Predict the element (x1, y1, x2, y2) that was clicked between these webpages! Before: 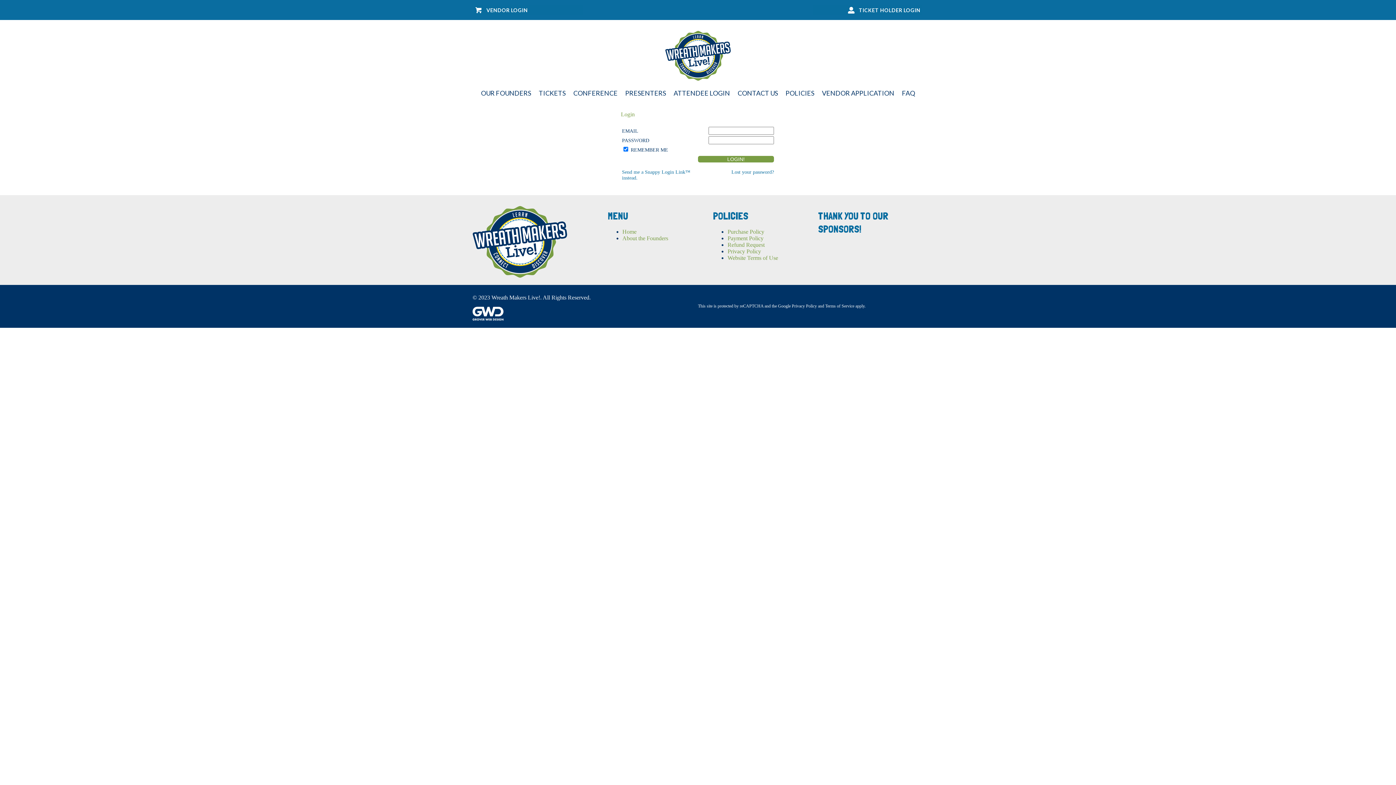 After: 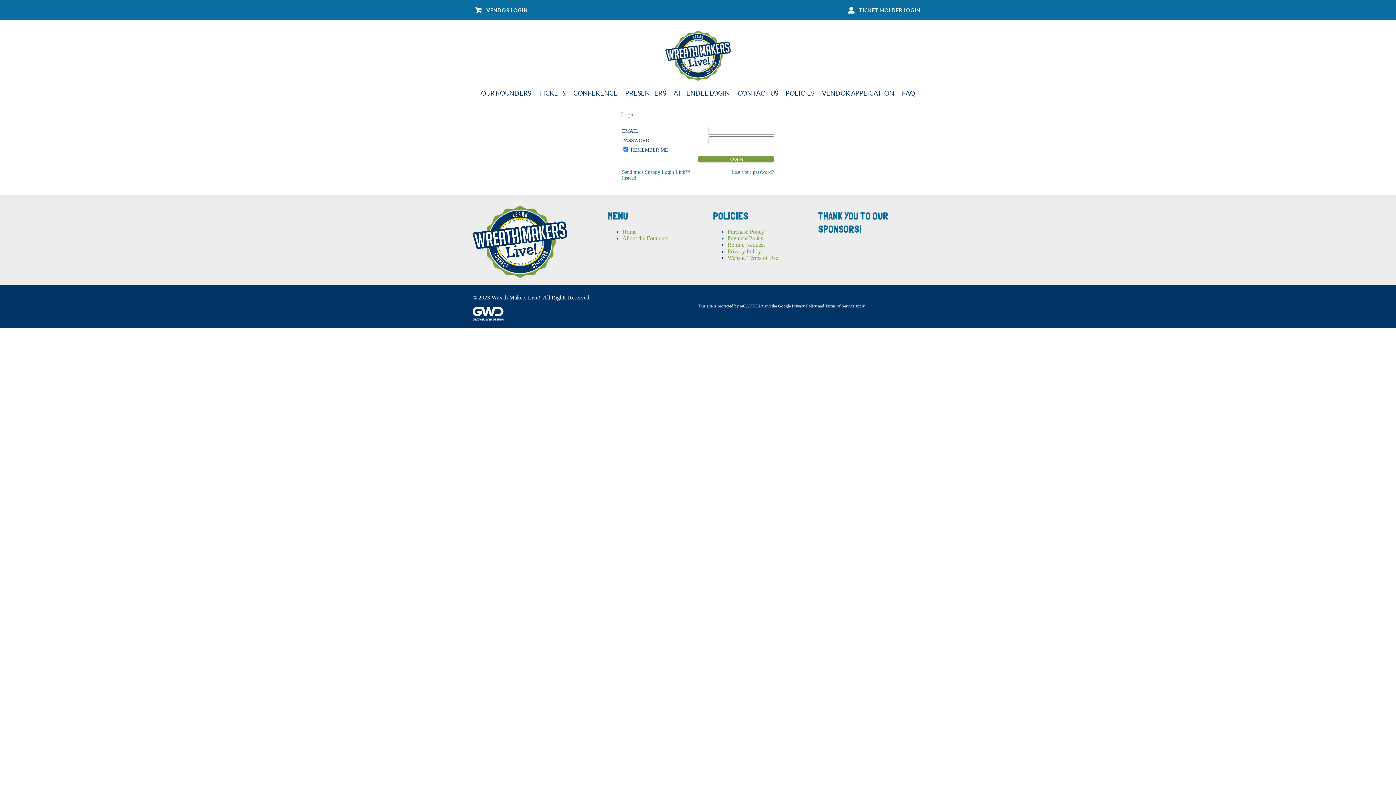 Action: label:  TICKET HOLDER LOGIN bbox: (813, 4, 922, 15)